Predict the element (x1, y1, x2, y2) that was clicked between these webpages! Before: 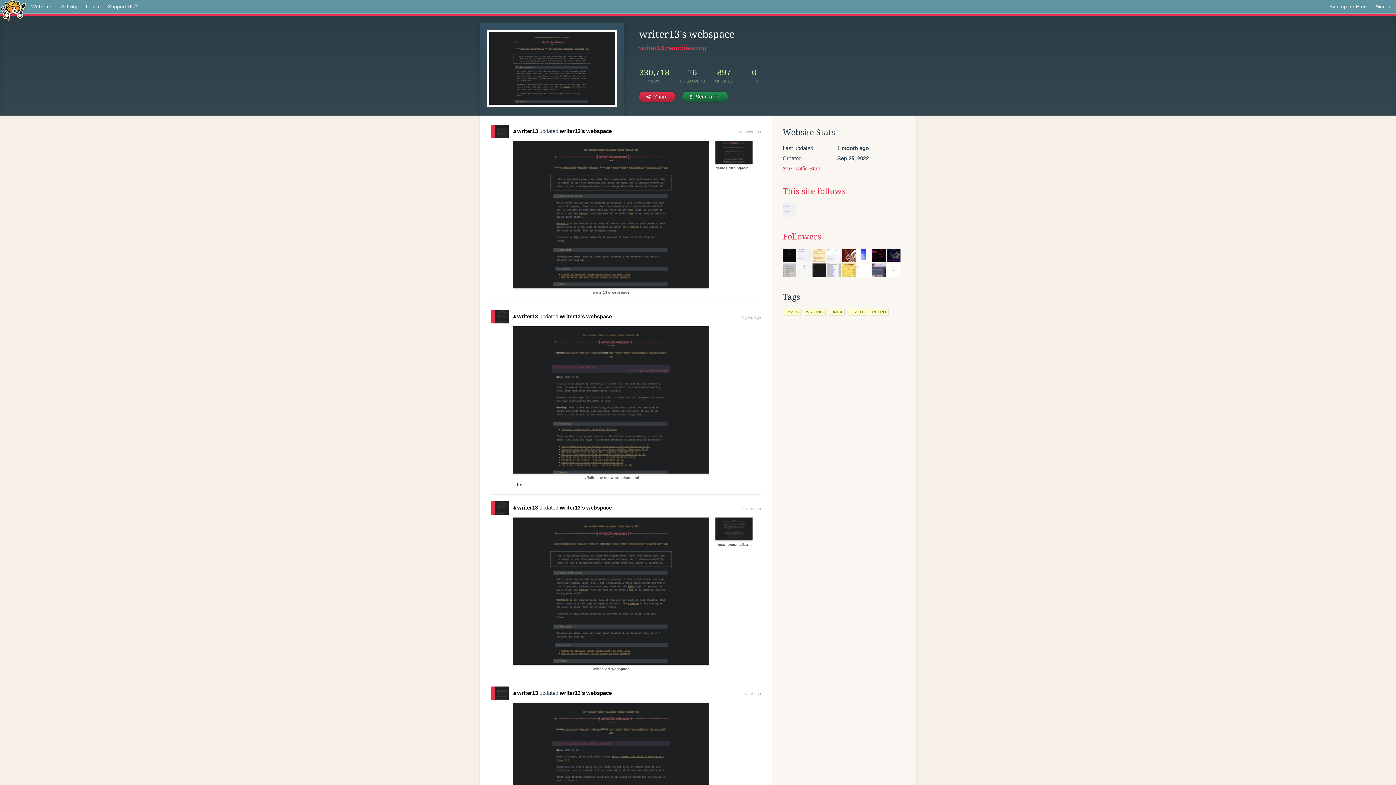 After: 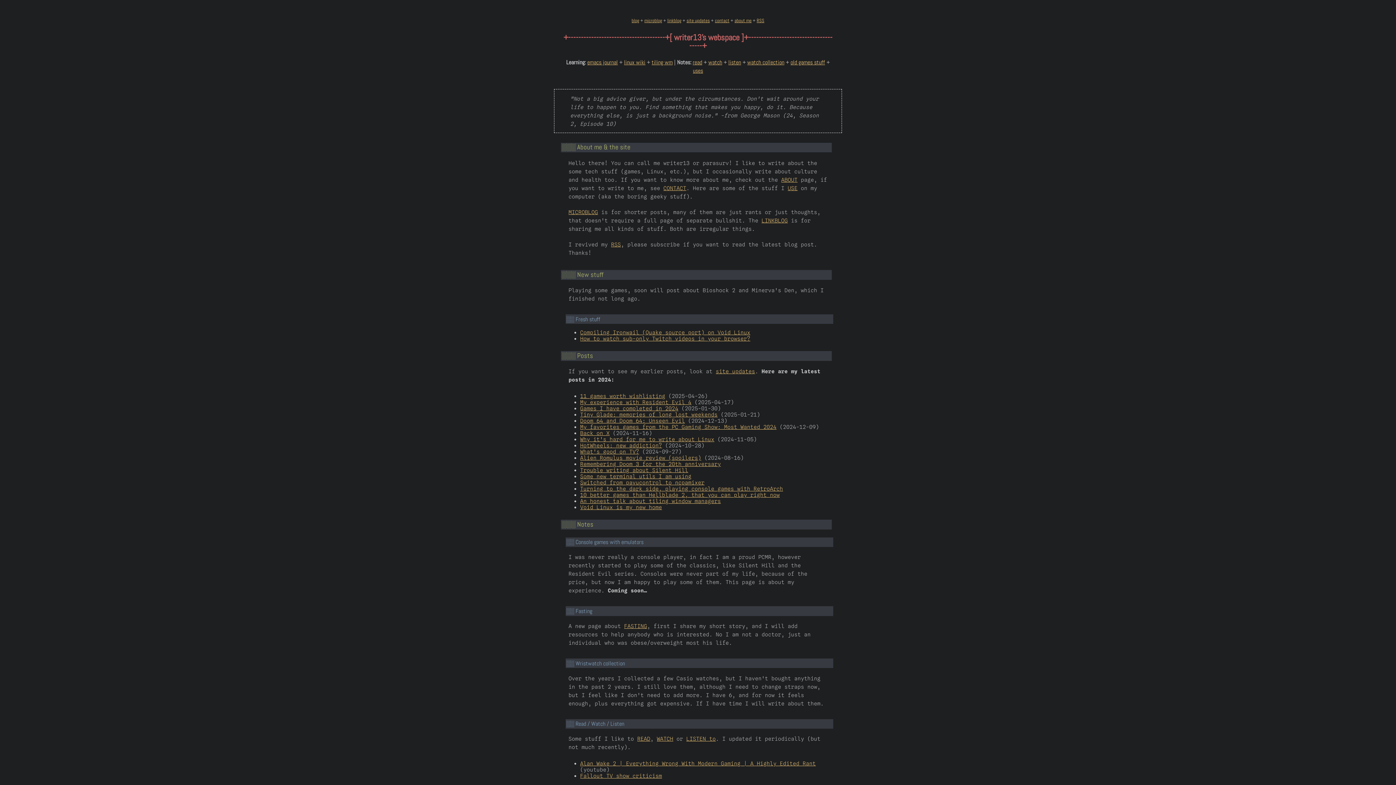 Action: label: writer13's webspace bbox: (513, 588, 709, 593)